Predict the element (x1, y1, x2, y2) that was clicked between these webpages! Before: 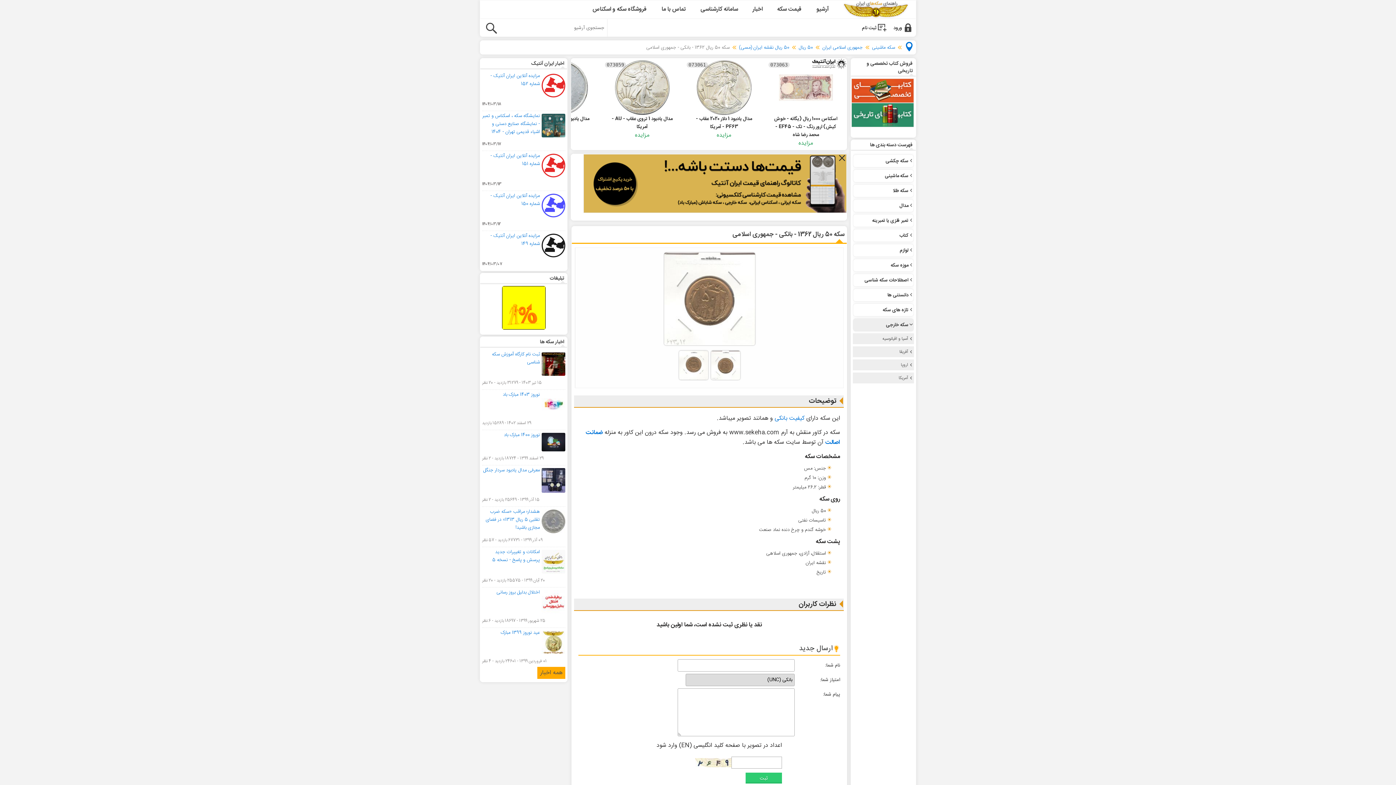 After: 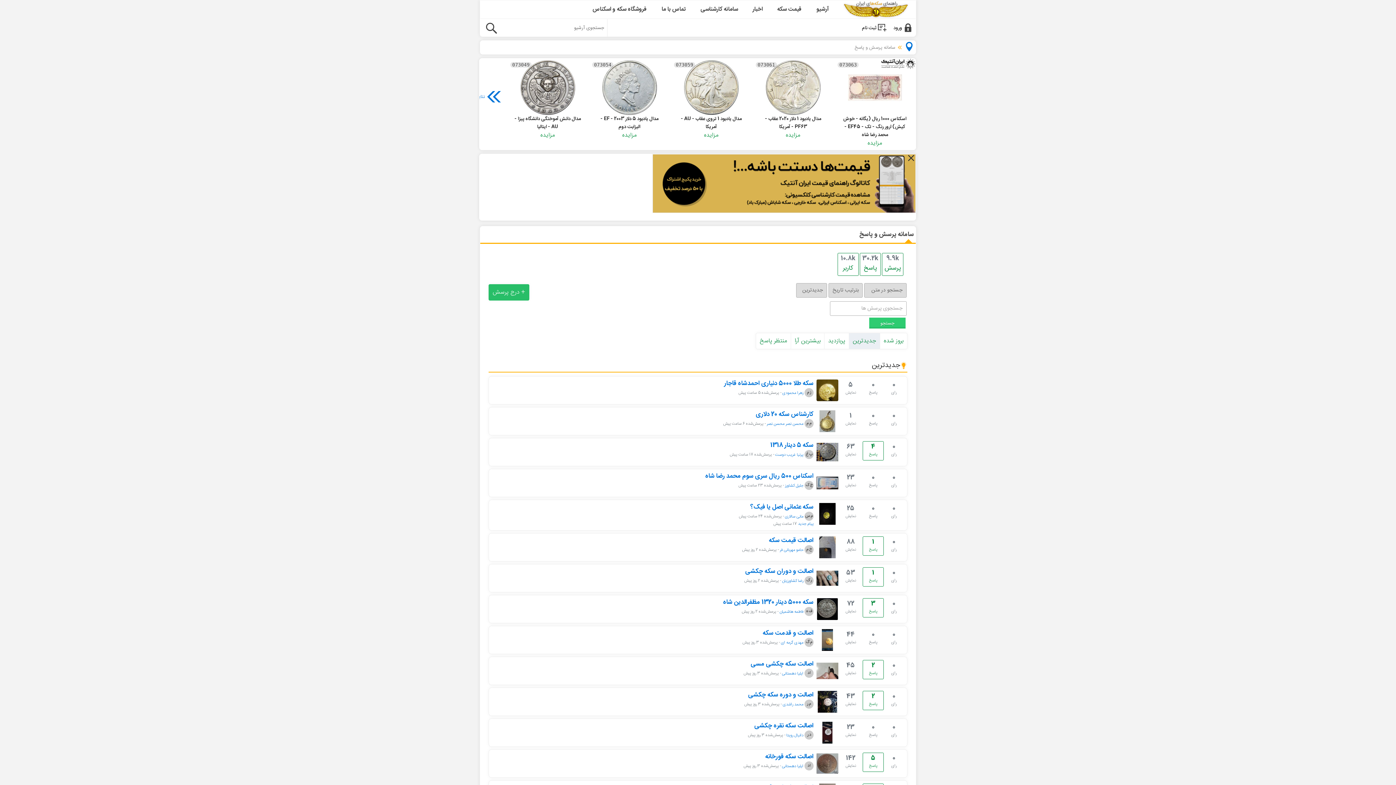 Action: label: سامانه کارشناسی bbox: (693, 0, 745, 18)